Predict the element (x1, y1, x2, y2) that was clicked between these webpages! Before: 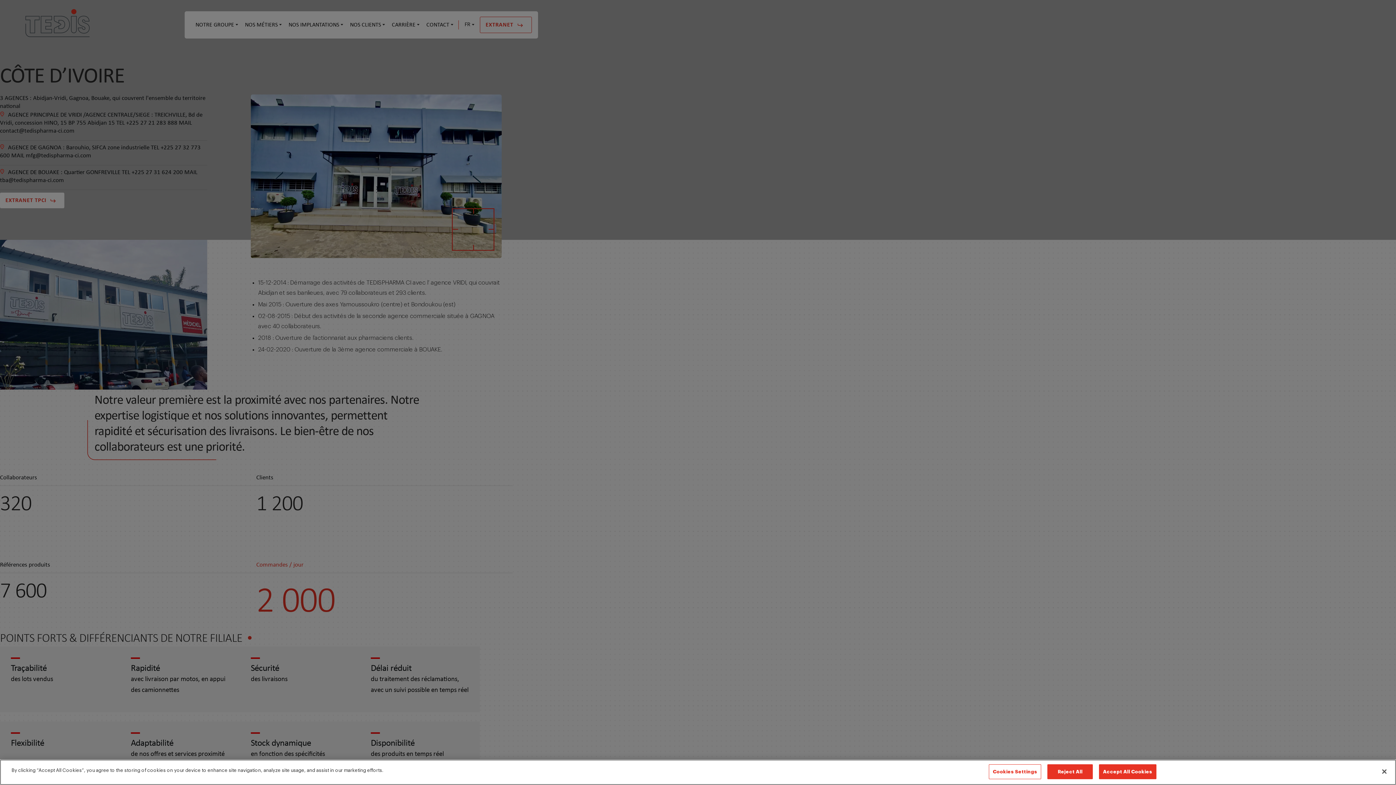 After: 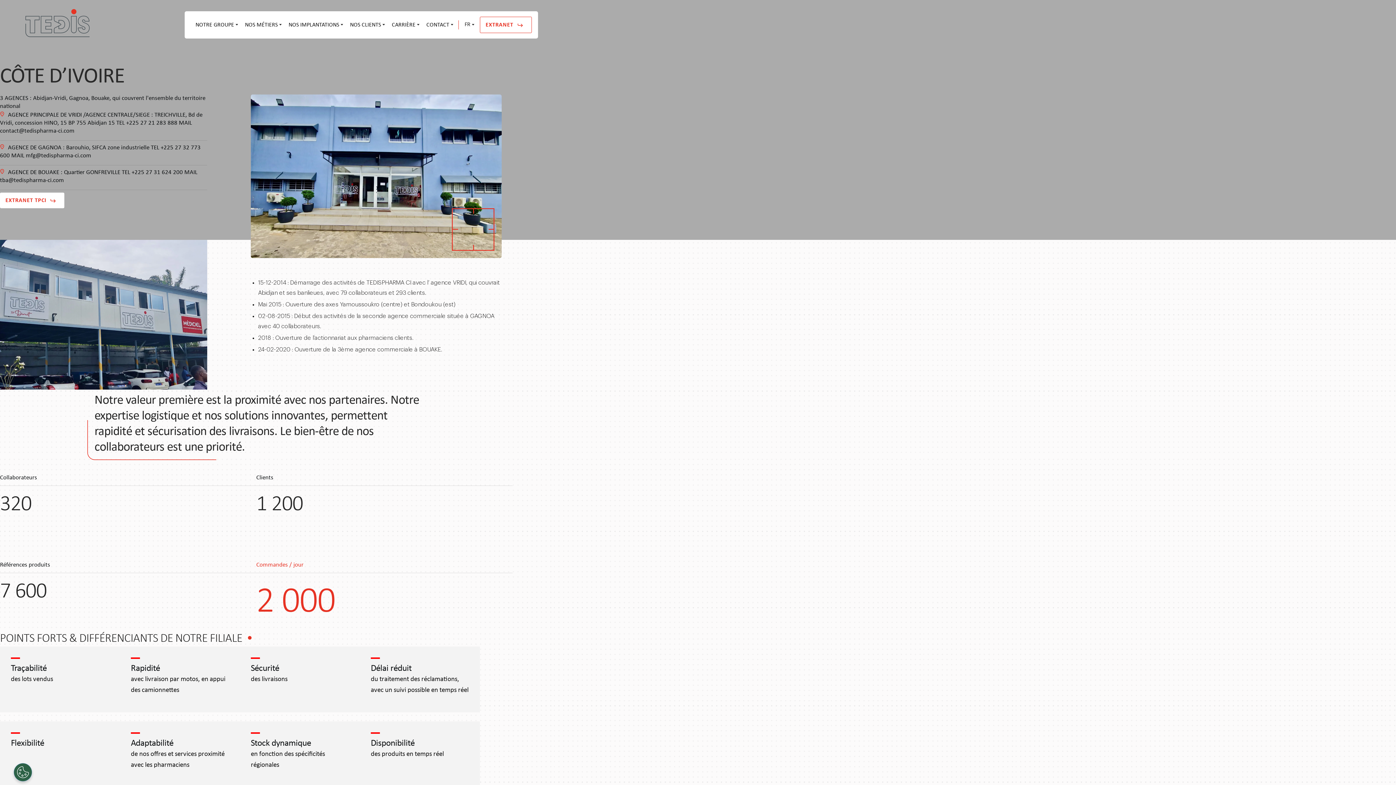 Action: bbox: (1376, 764, 1392, 780) label: Close